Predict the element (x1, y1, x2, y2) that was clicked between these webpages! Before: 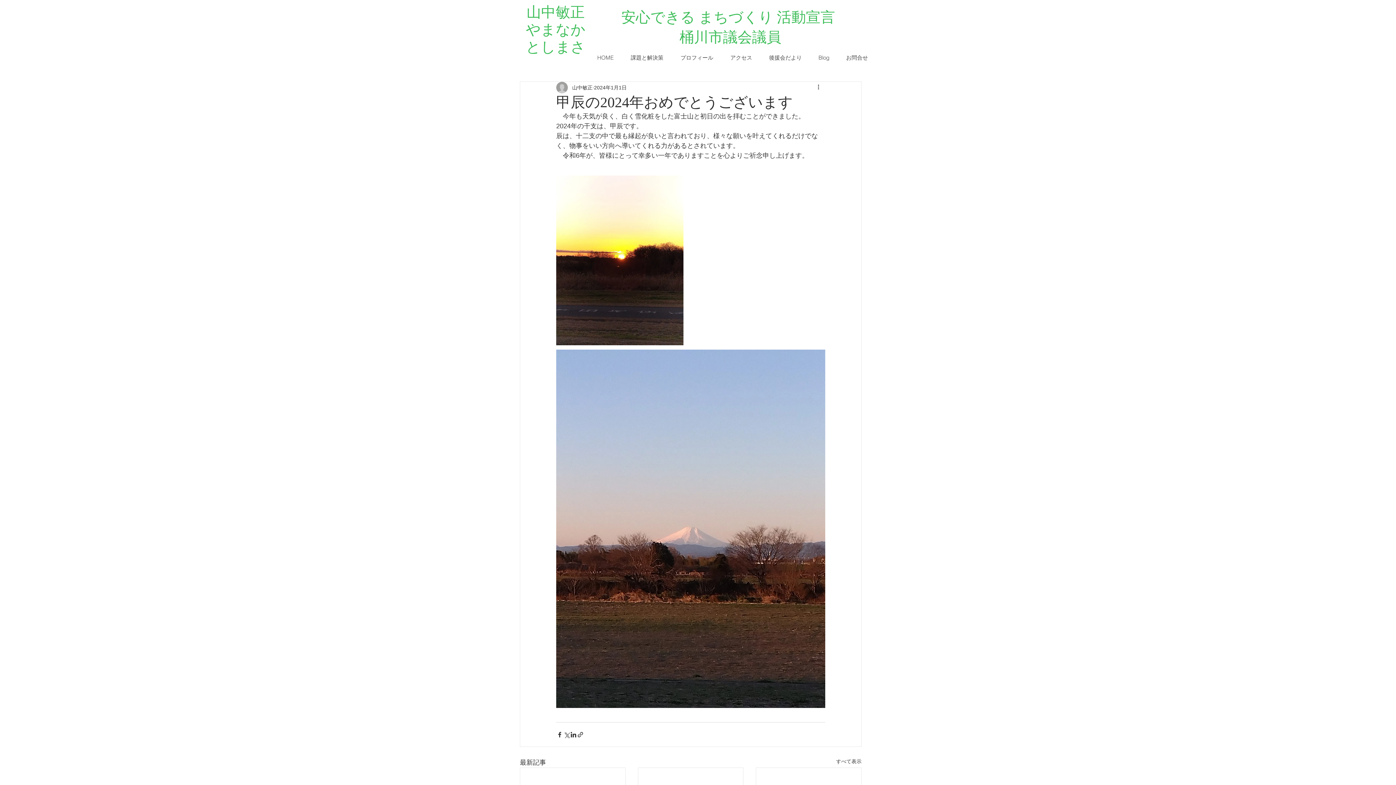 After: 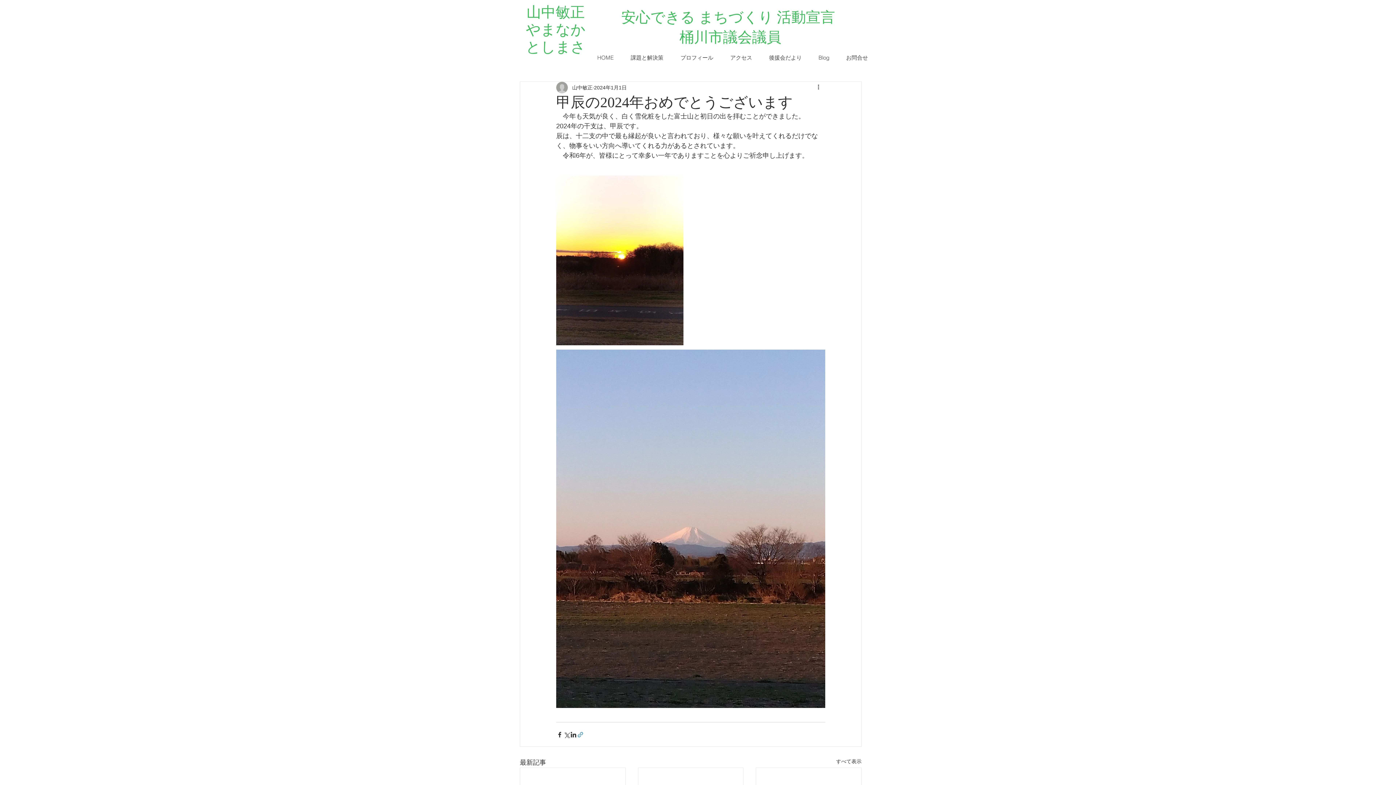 Action: bbox: (577, 731, 584, 738) label: リンクでシェア